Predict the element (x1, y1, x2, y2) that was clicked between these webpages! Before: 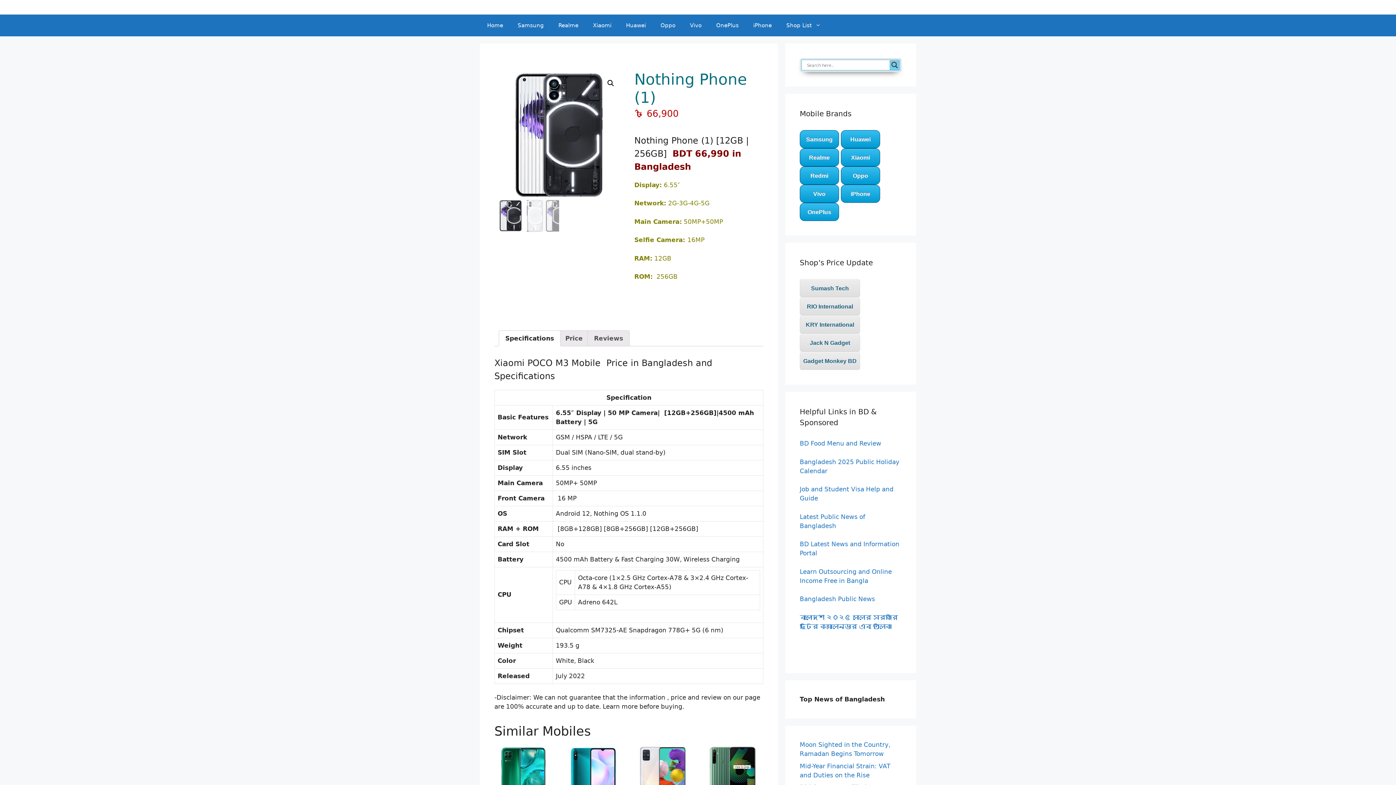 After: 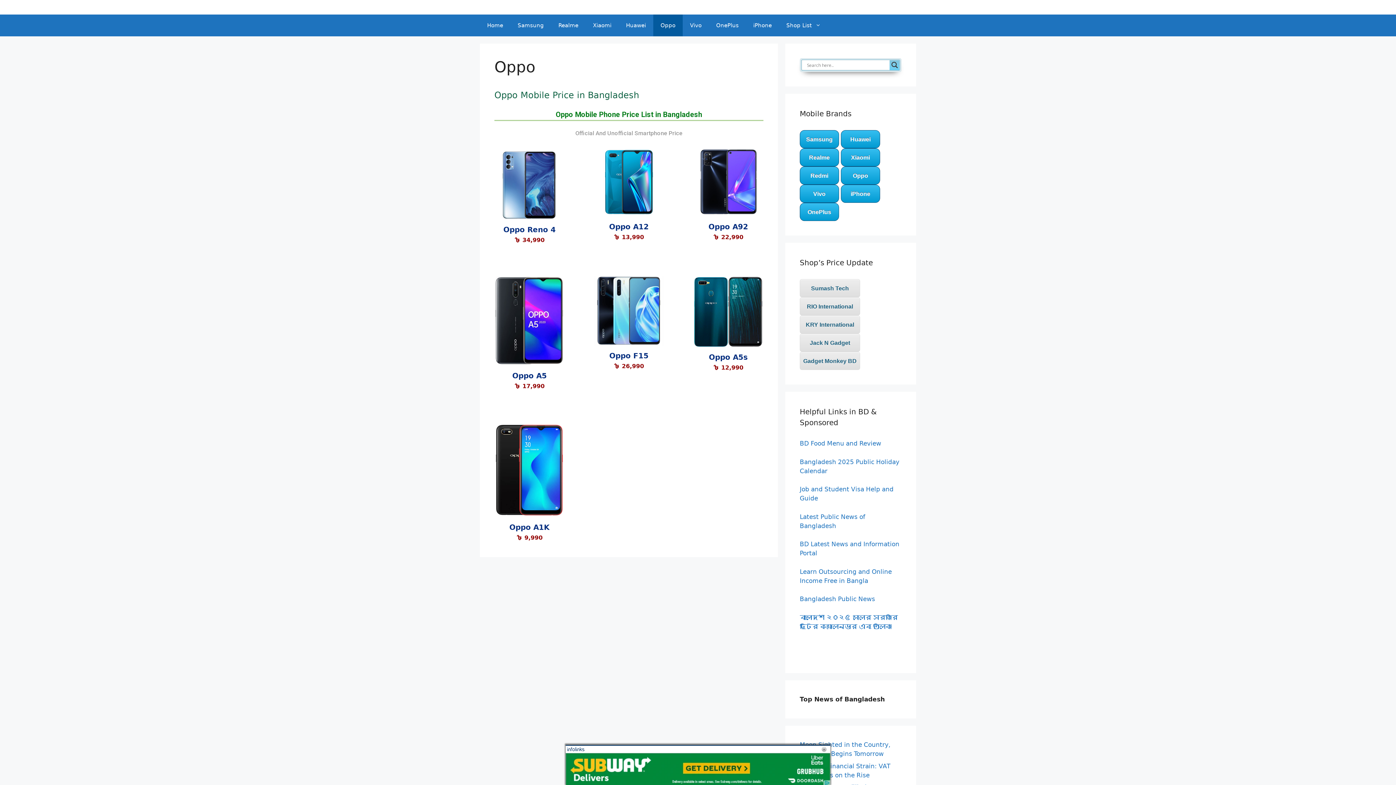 Action: label: Oppo bbox: (841, 166, 880, 184)